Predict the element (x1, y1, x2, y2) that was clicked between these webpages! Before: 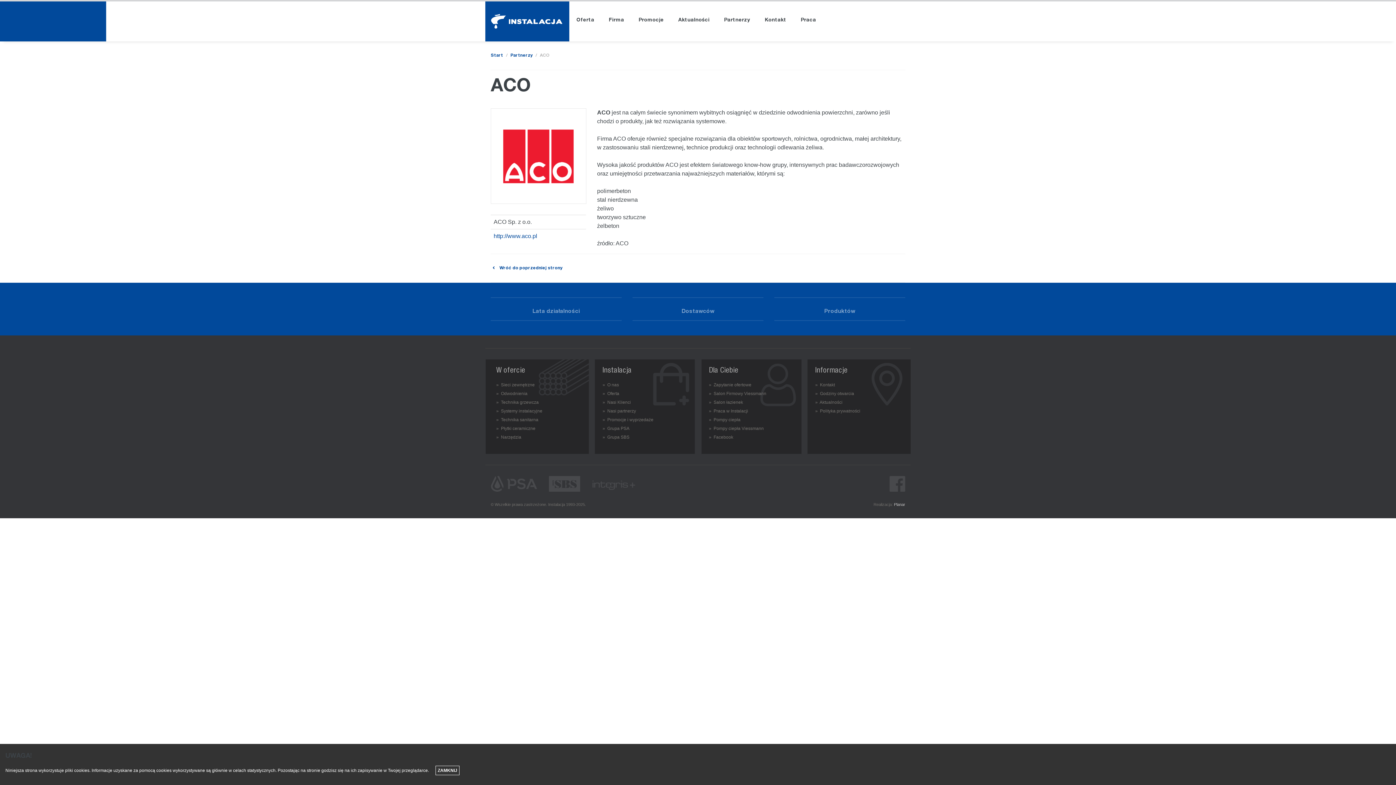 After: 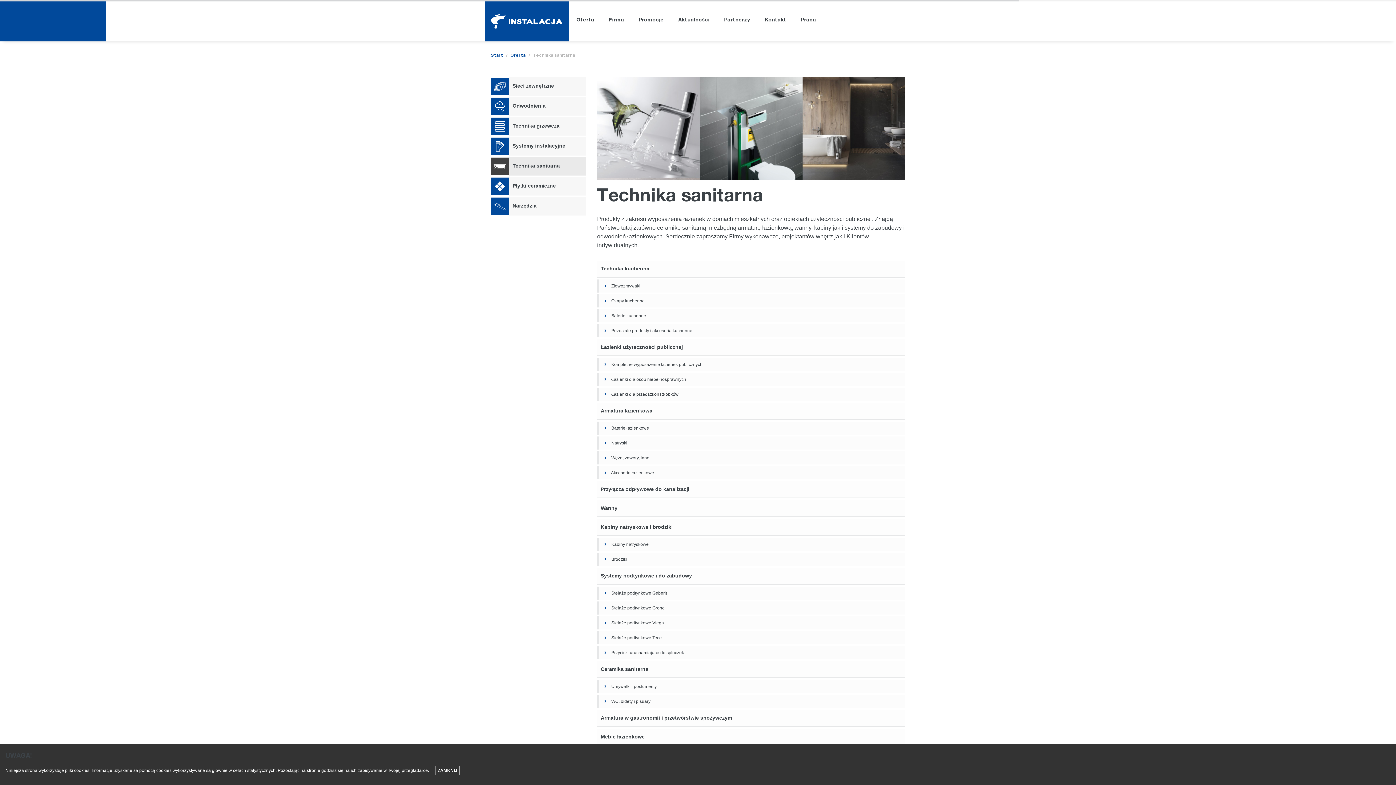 Action: bbox: (496, 415, 580, 424) label: »  Technika sanitarna